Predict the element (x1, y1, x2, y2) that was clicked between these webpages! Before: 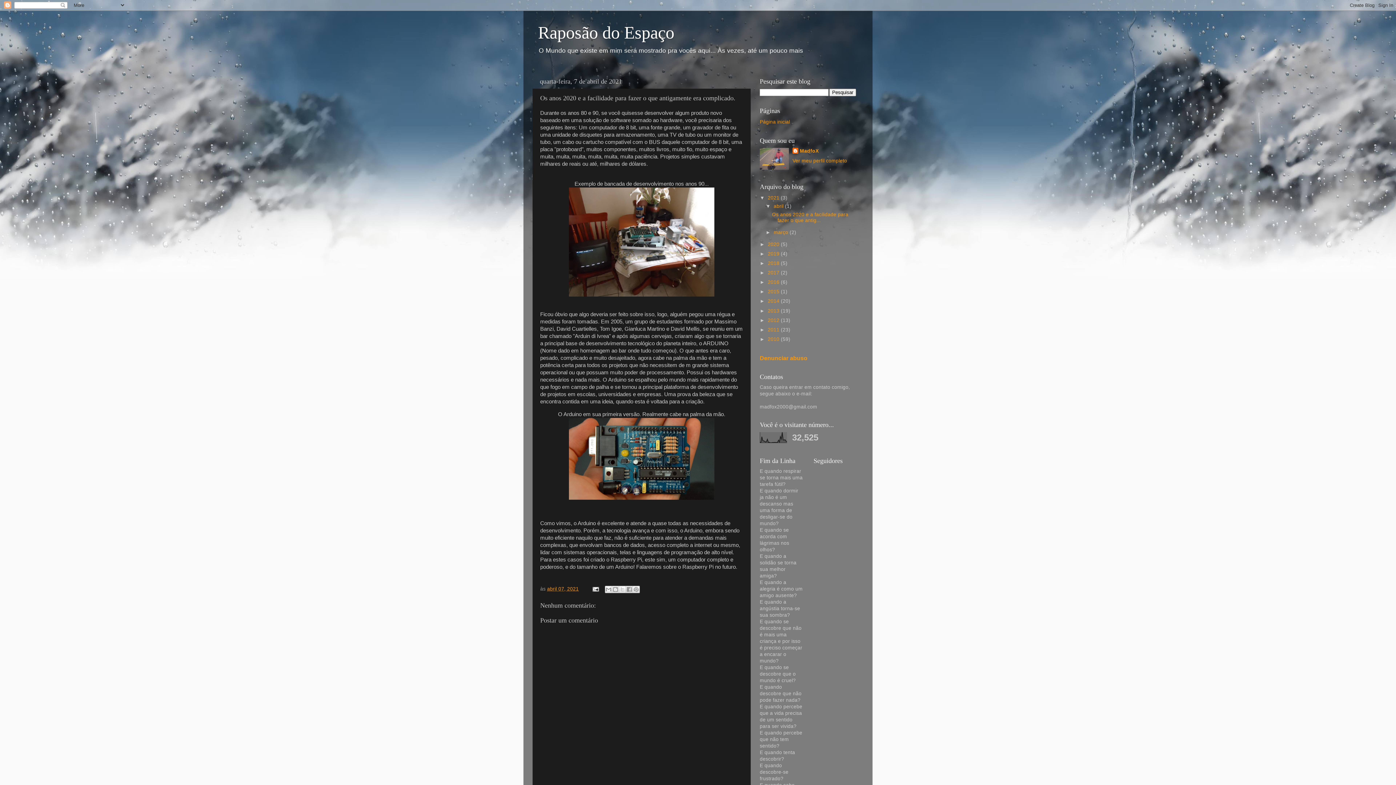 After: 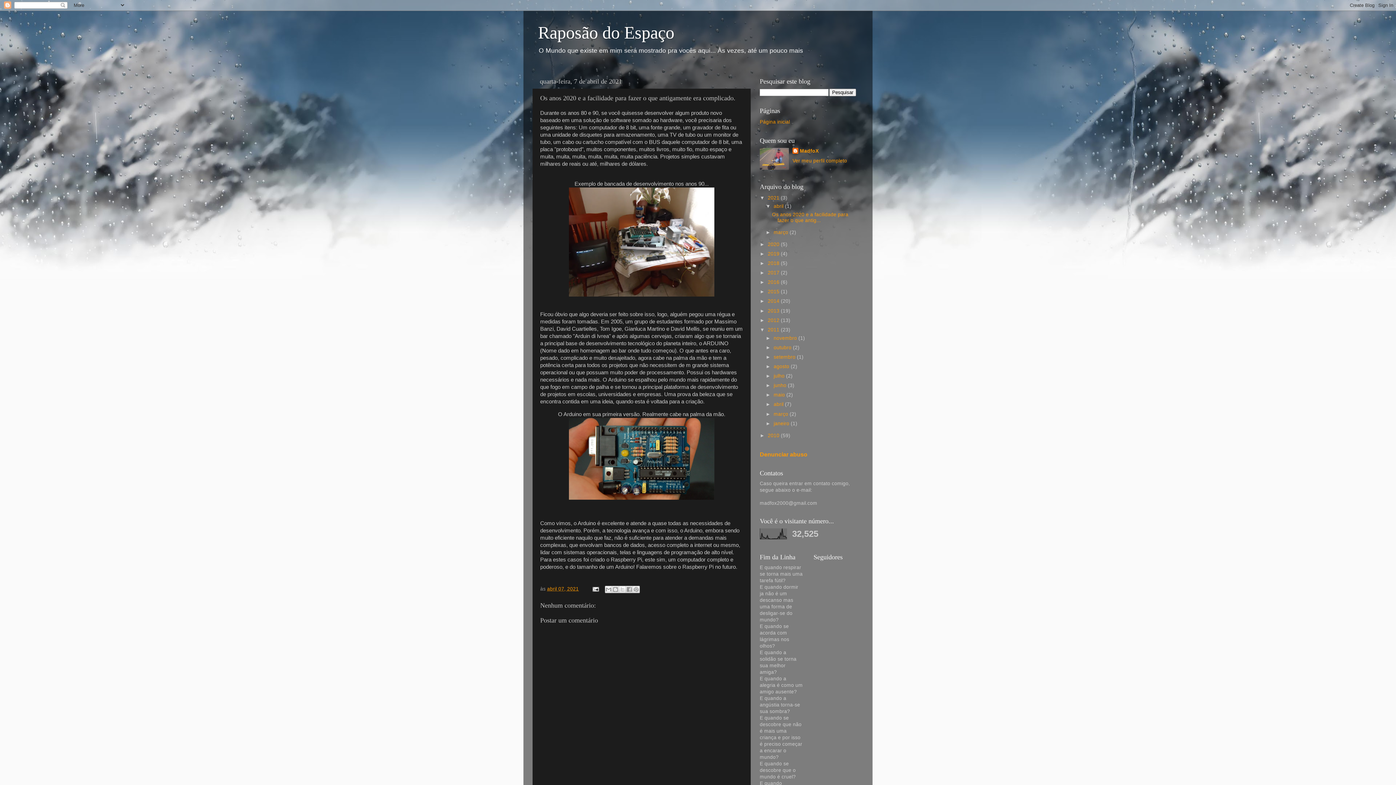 Action: bbox: (760, 327, 768, 332) label: ►  